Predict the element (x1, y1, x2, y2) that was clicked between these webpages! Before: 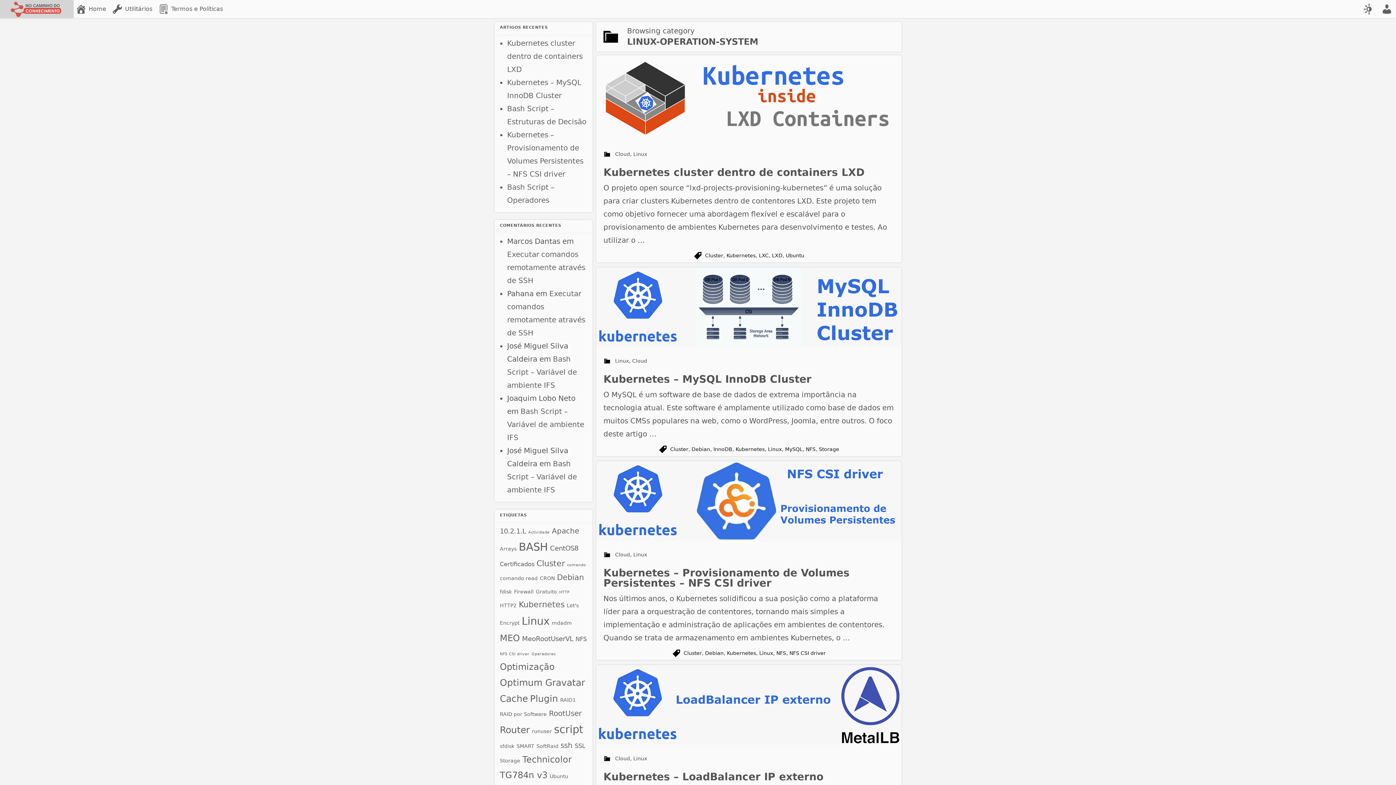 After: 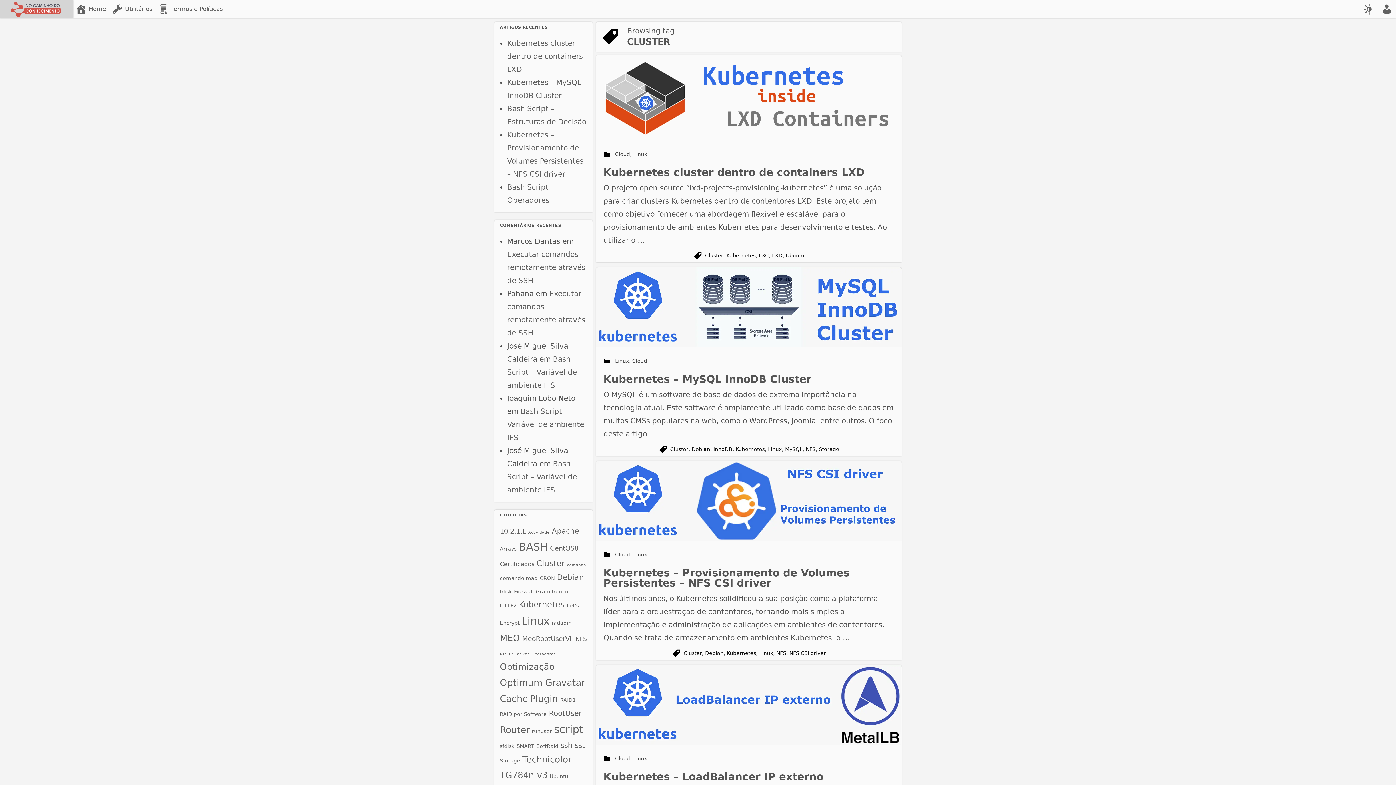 Action: bbox: (670, 444, 688, 454) label: Cluster